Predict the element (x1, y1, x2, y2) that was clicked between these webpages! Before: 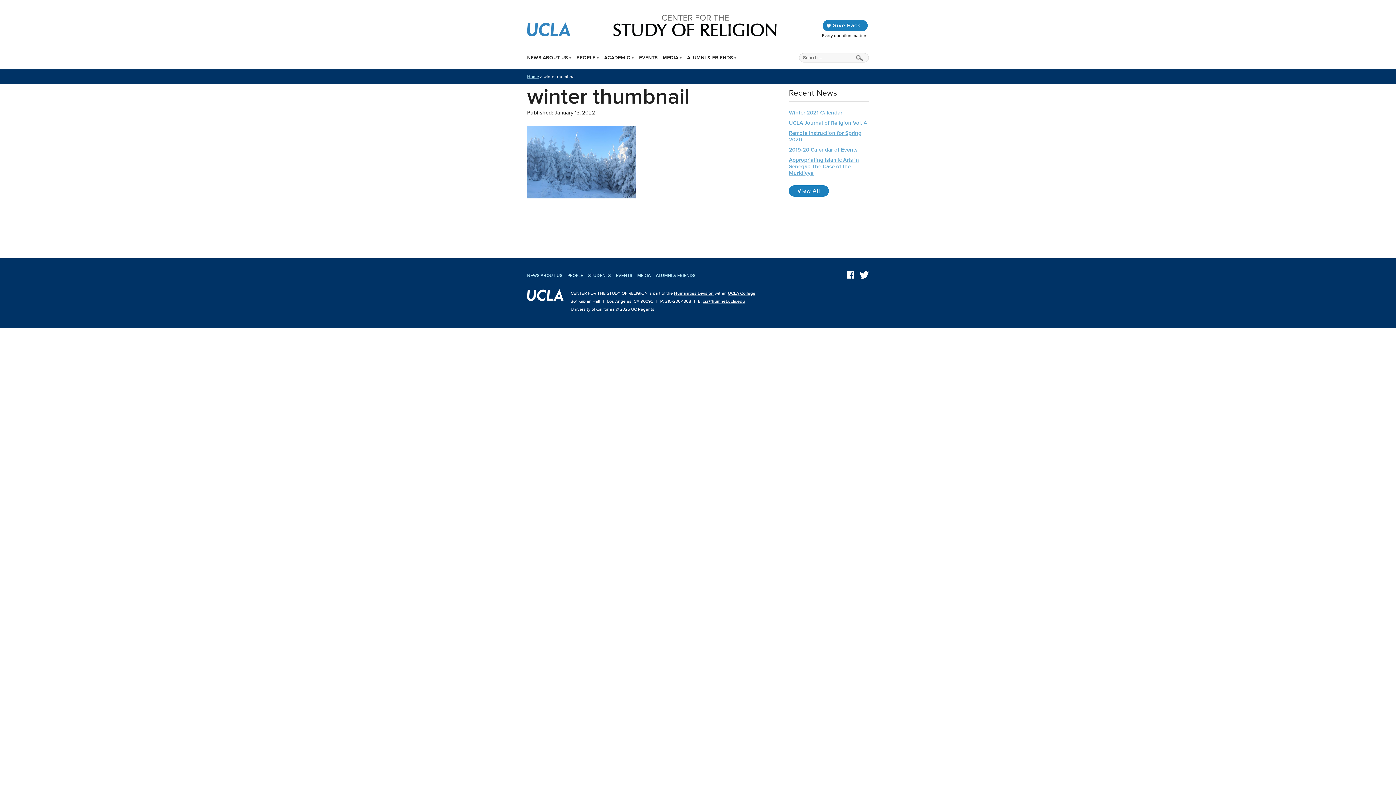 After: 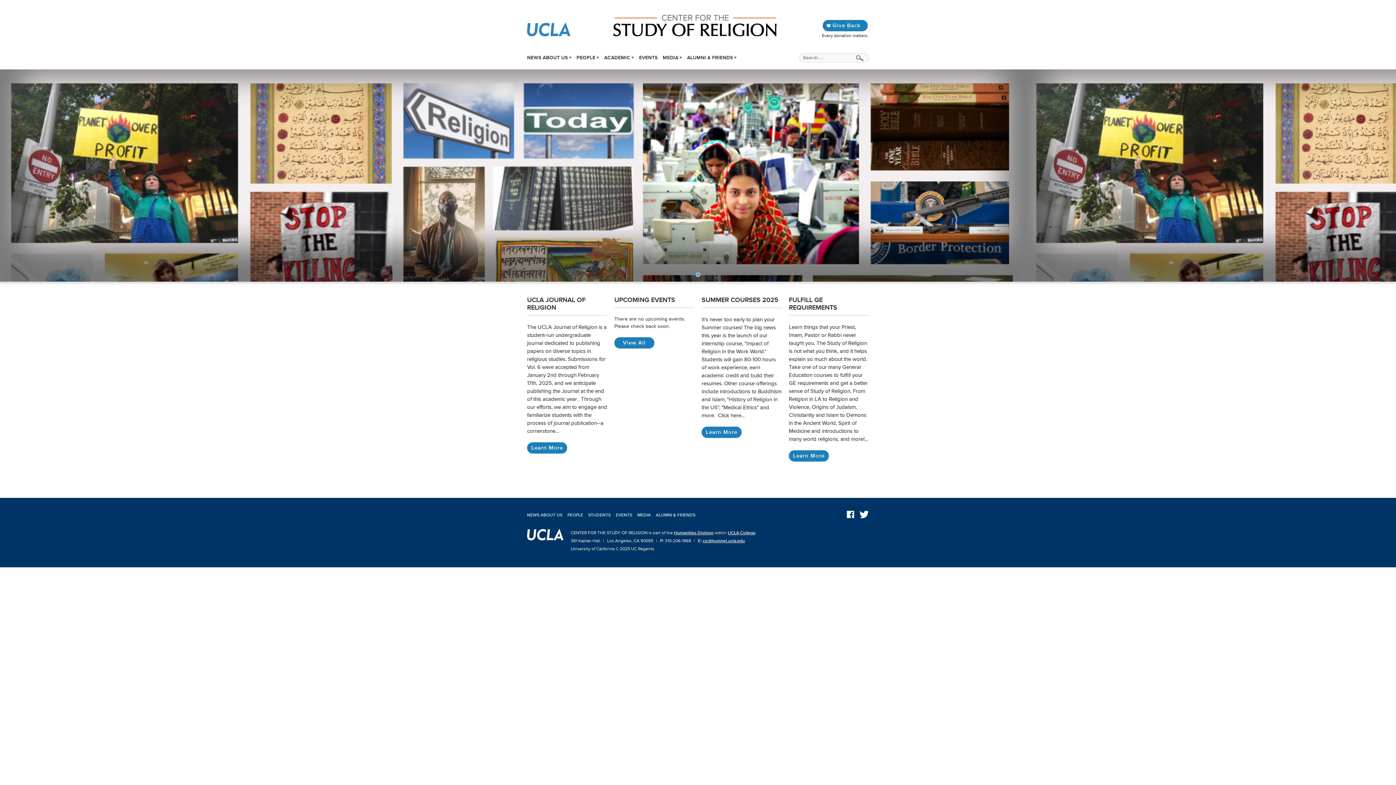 Action: bbox: (527, 74, 539, 79) label: Home